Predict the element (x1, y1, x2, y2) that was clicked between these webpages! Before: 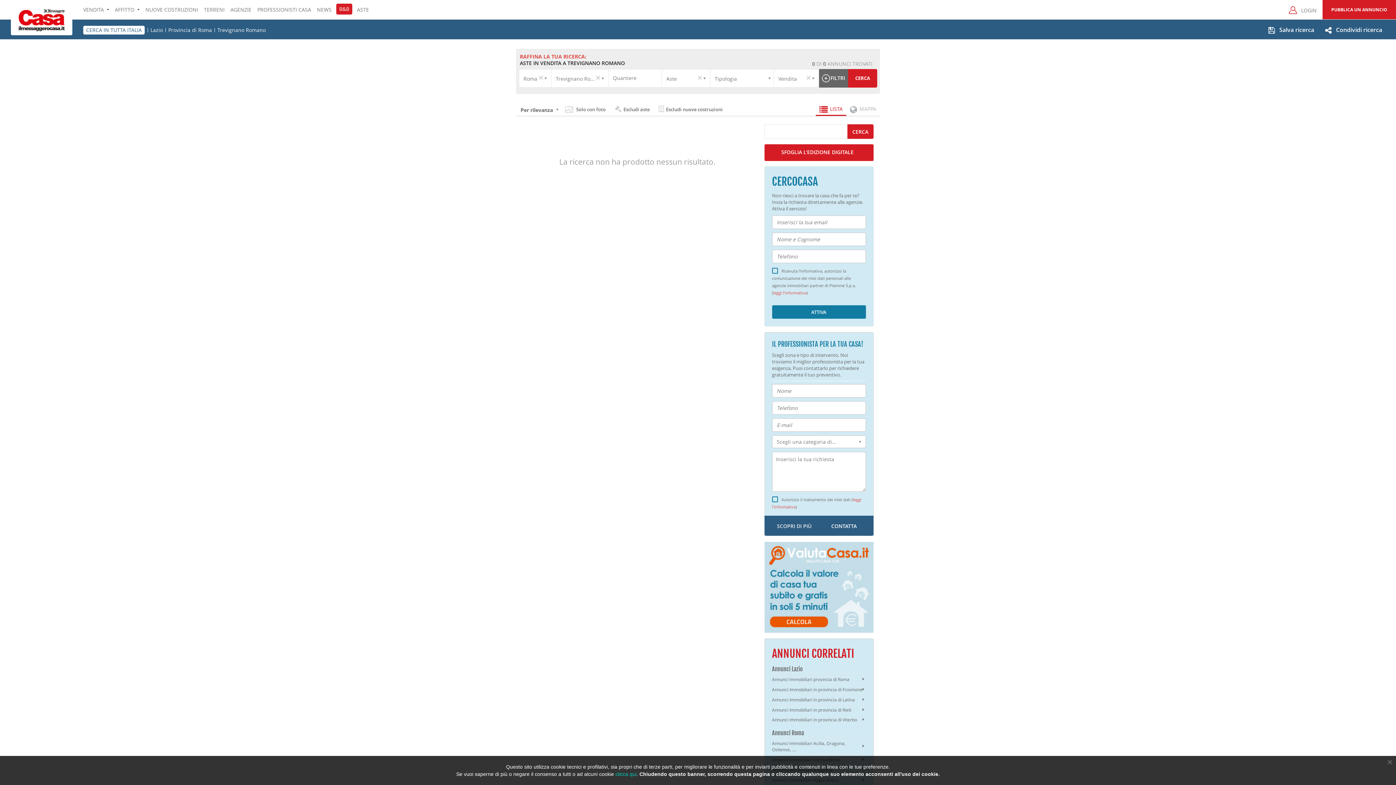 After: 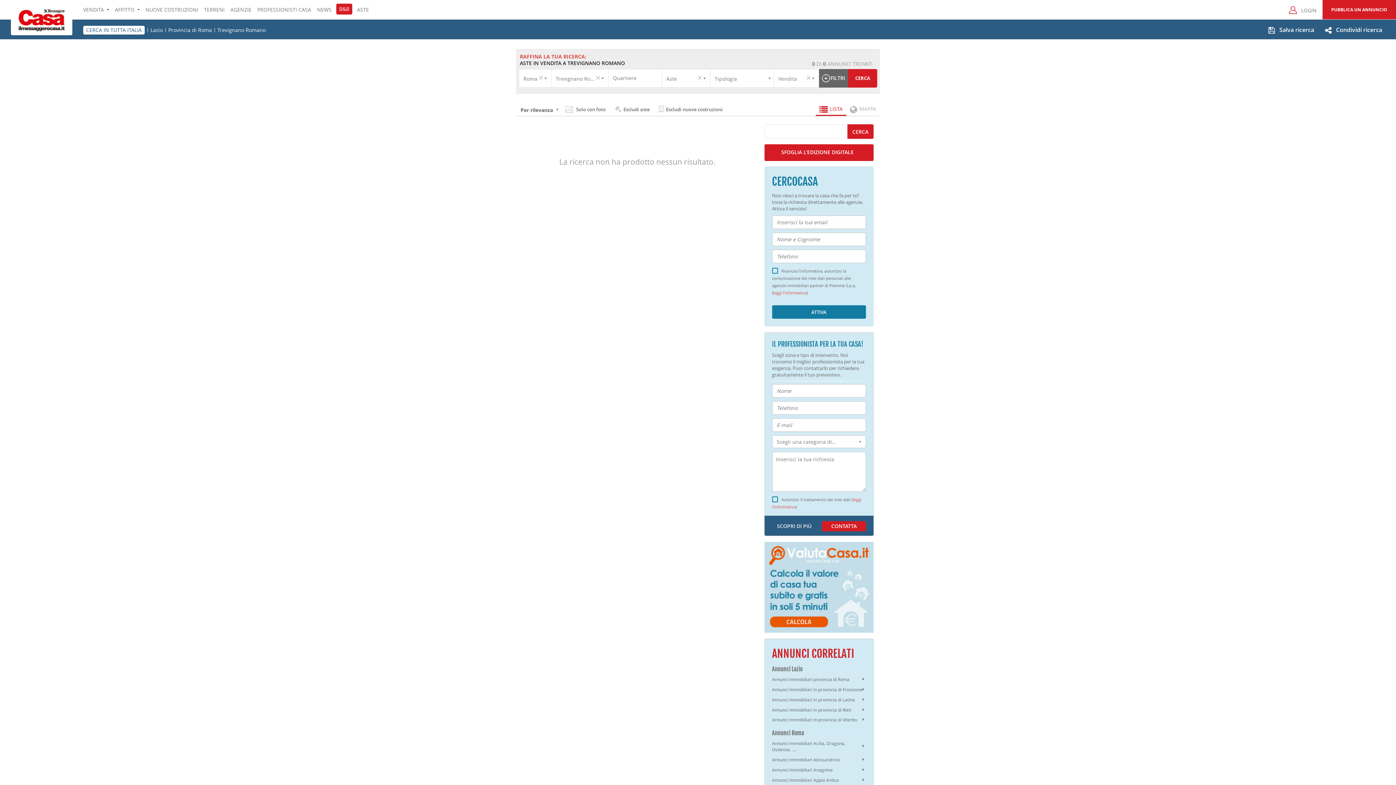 Action: bbox: (822, 521, 866, 531) label: CONTATTA